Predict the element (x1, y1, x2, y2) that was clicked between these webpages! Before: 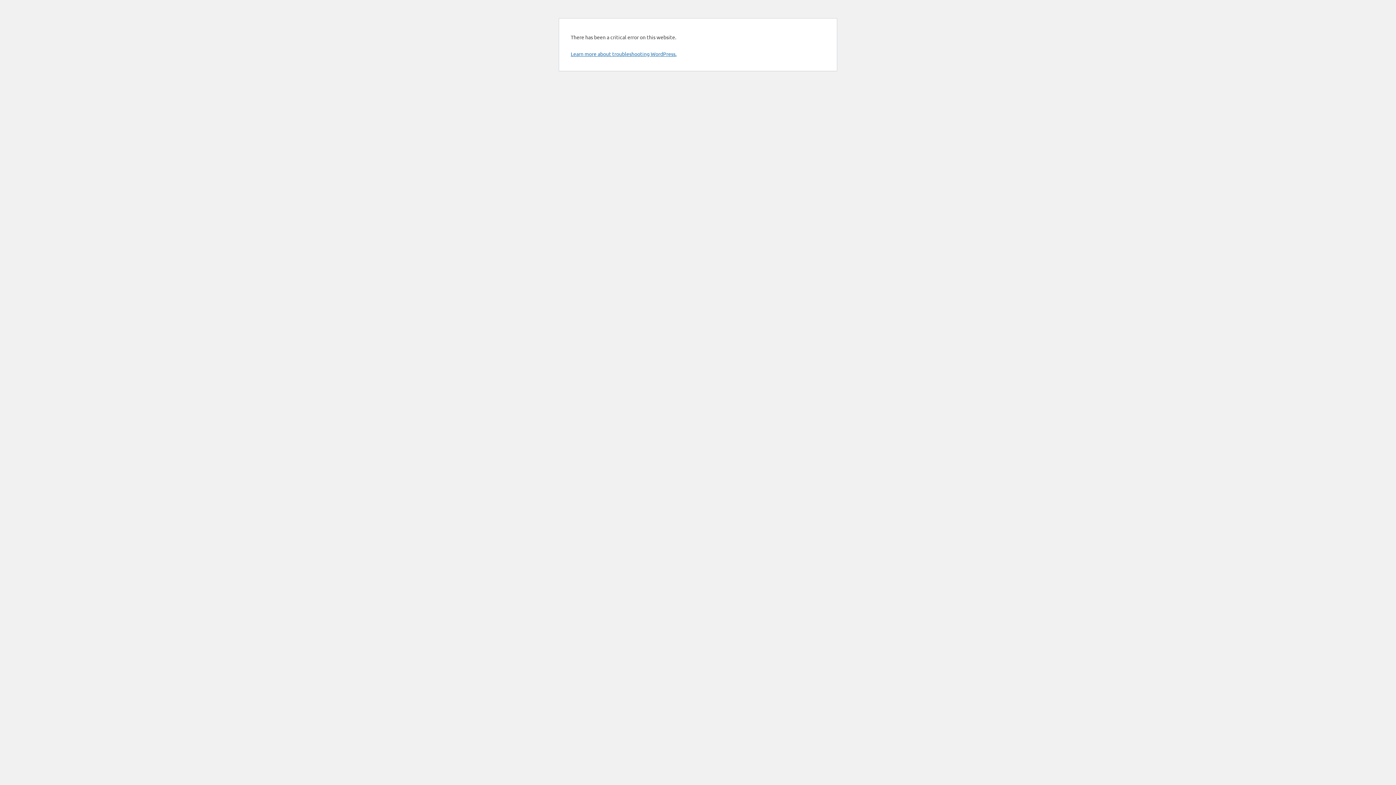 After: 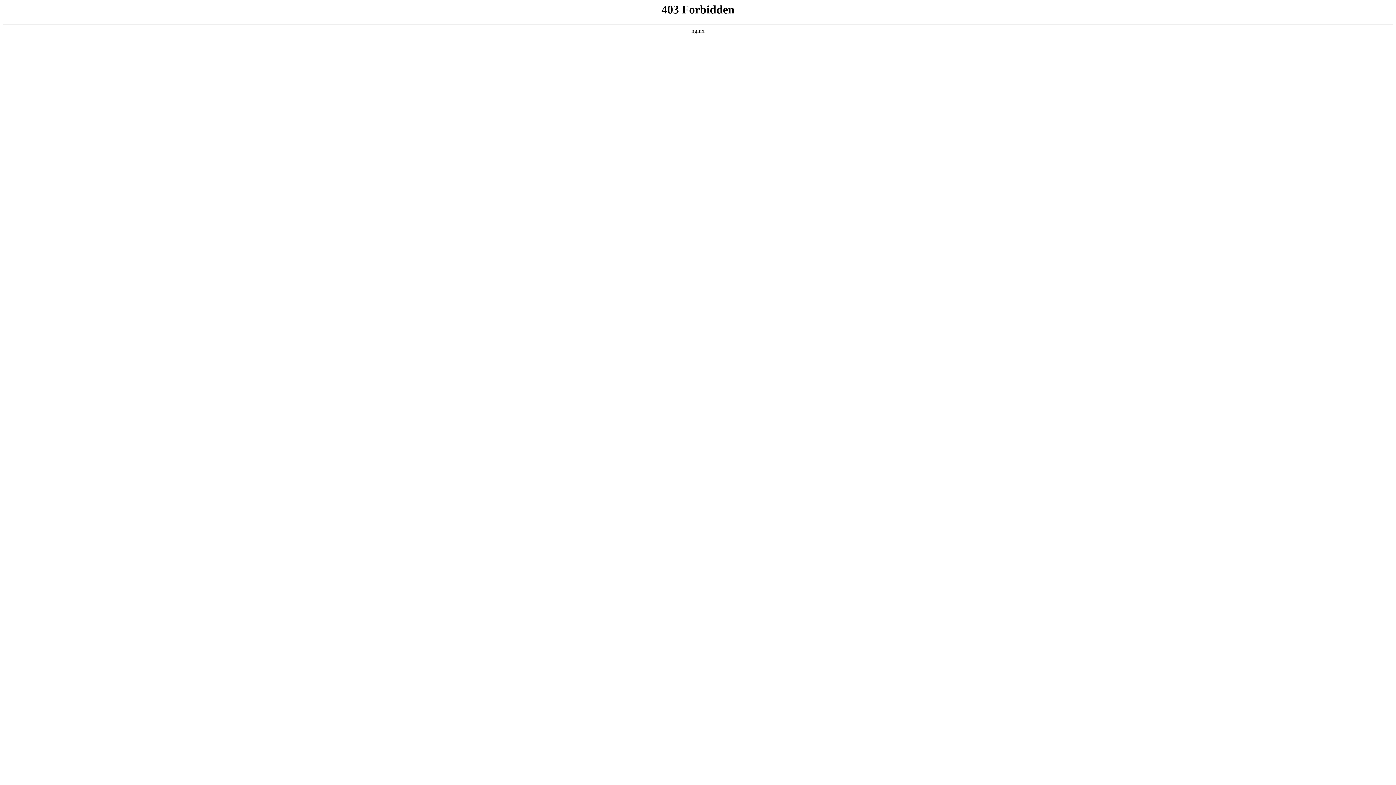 Action: label: Learn more about troubleshooting WordPress. bbox: (570, 50, 676, 57)